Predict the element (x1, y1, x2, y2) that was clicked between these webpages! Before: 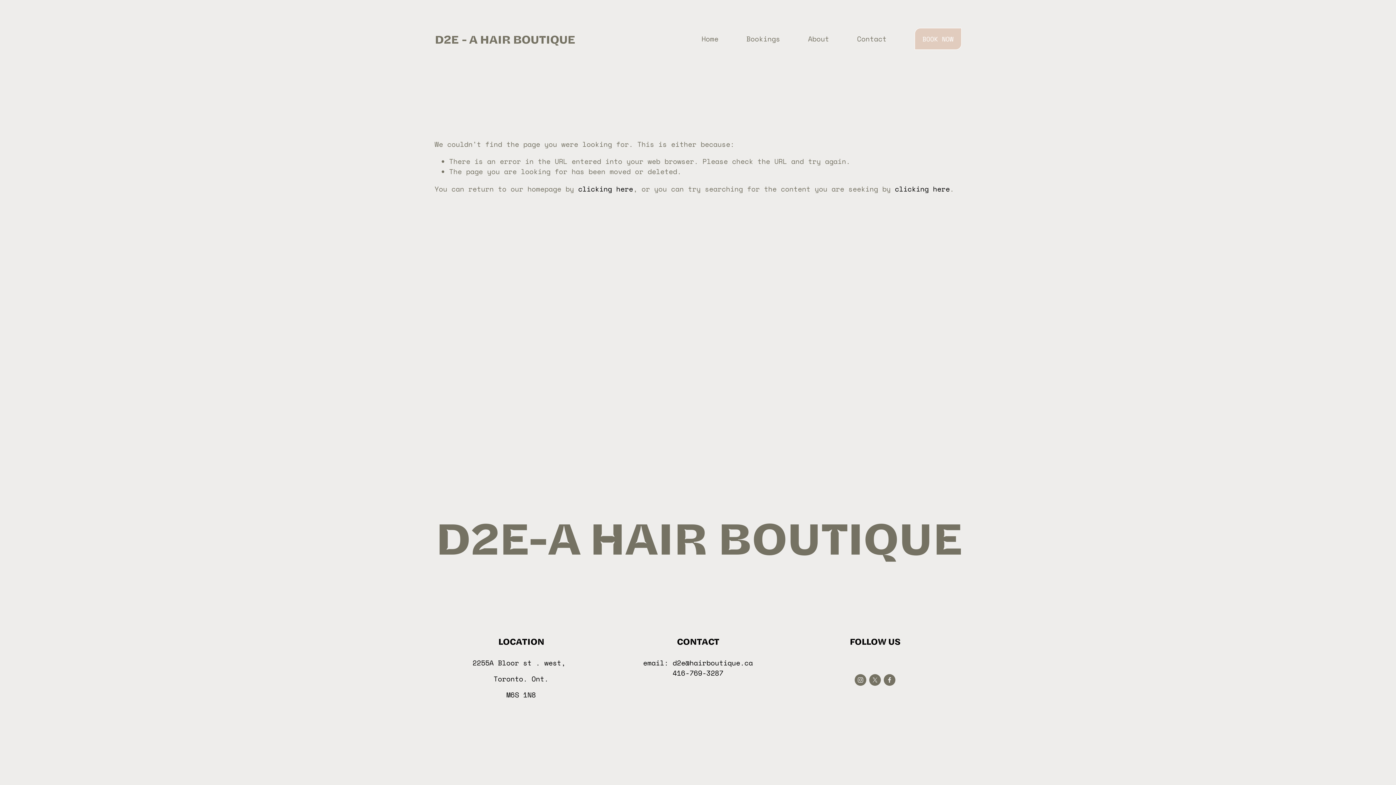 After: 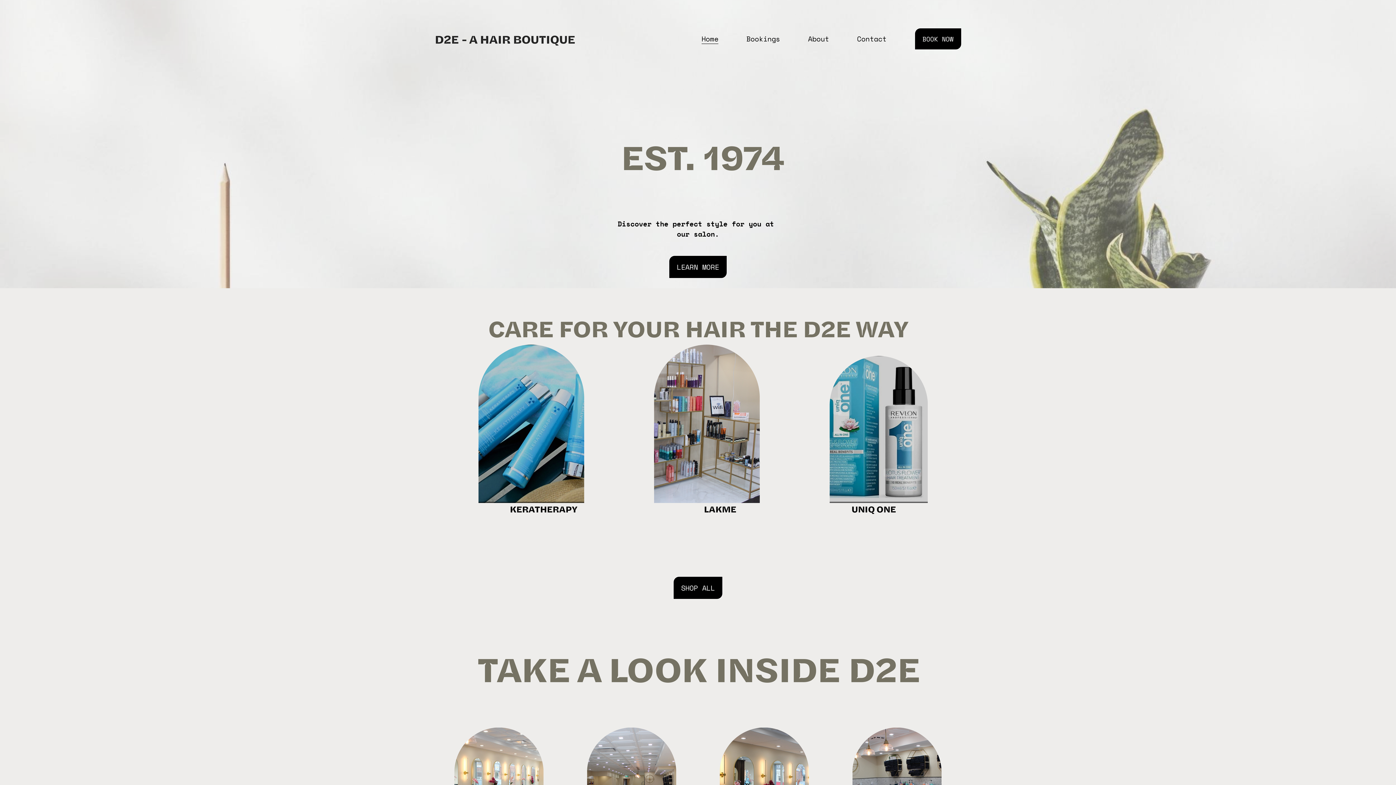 Action: bbox: (578, 183, 633, 194) label: clicking here